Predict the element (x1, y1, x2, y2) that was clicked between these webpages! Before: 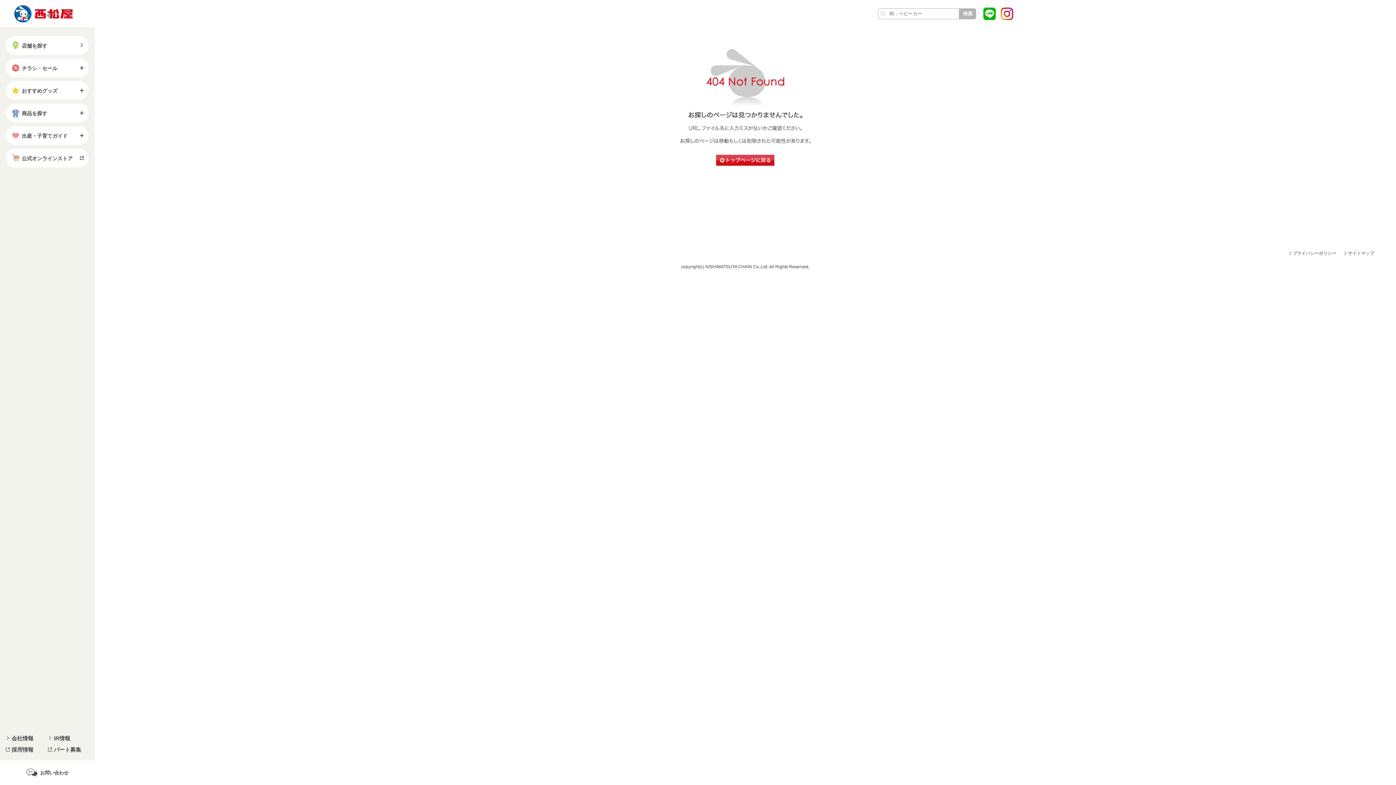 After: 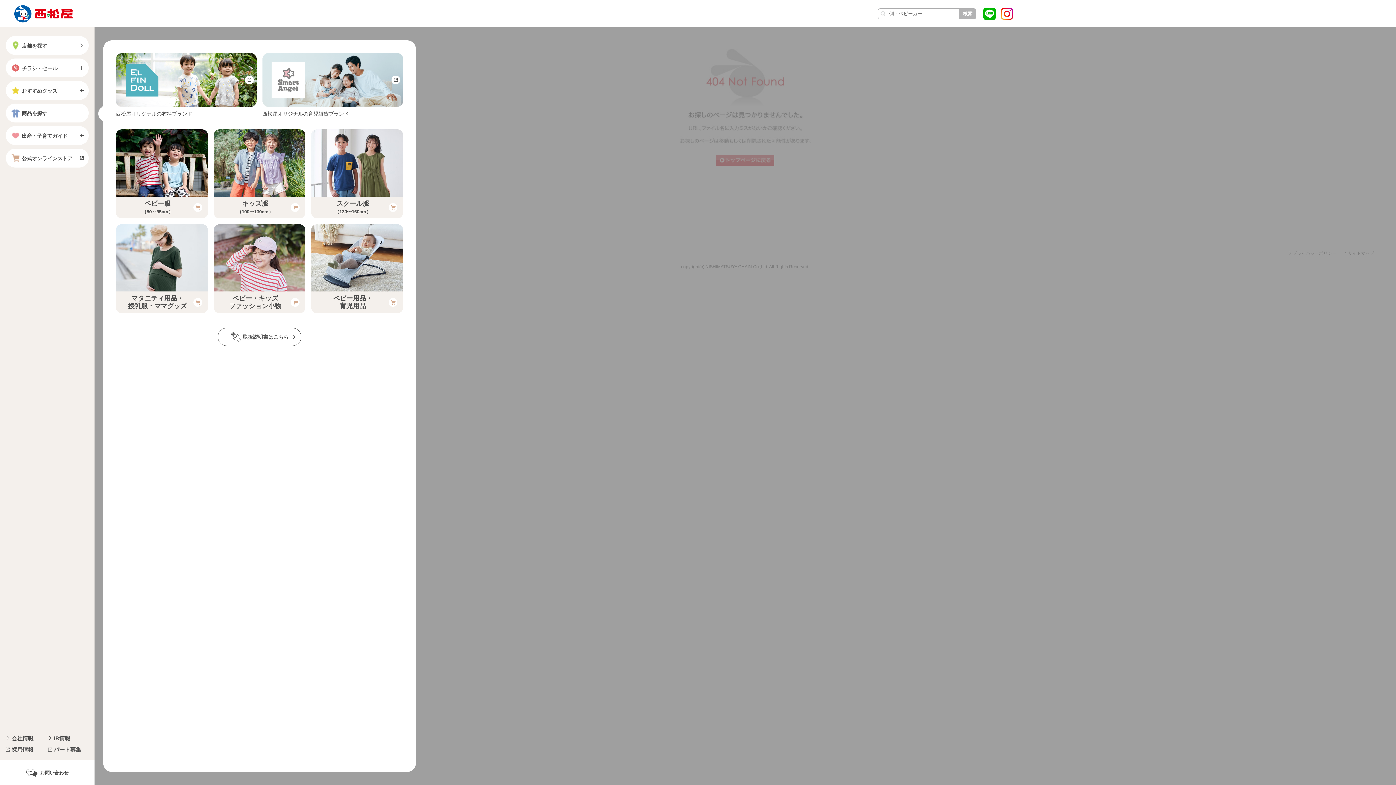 Action: bbox: (5, 103, 88, 122) label: 商品を探す